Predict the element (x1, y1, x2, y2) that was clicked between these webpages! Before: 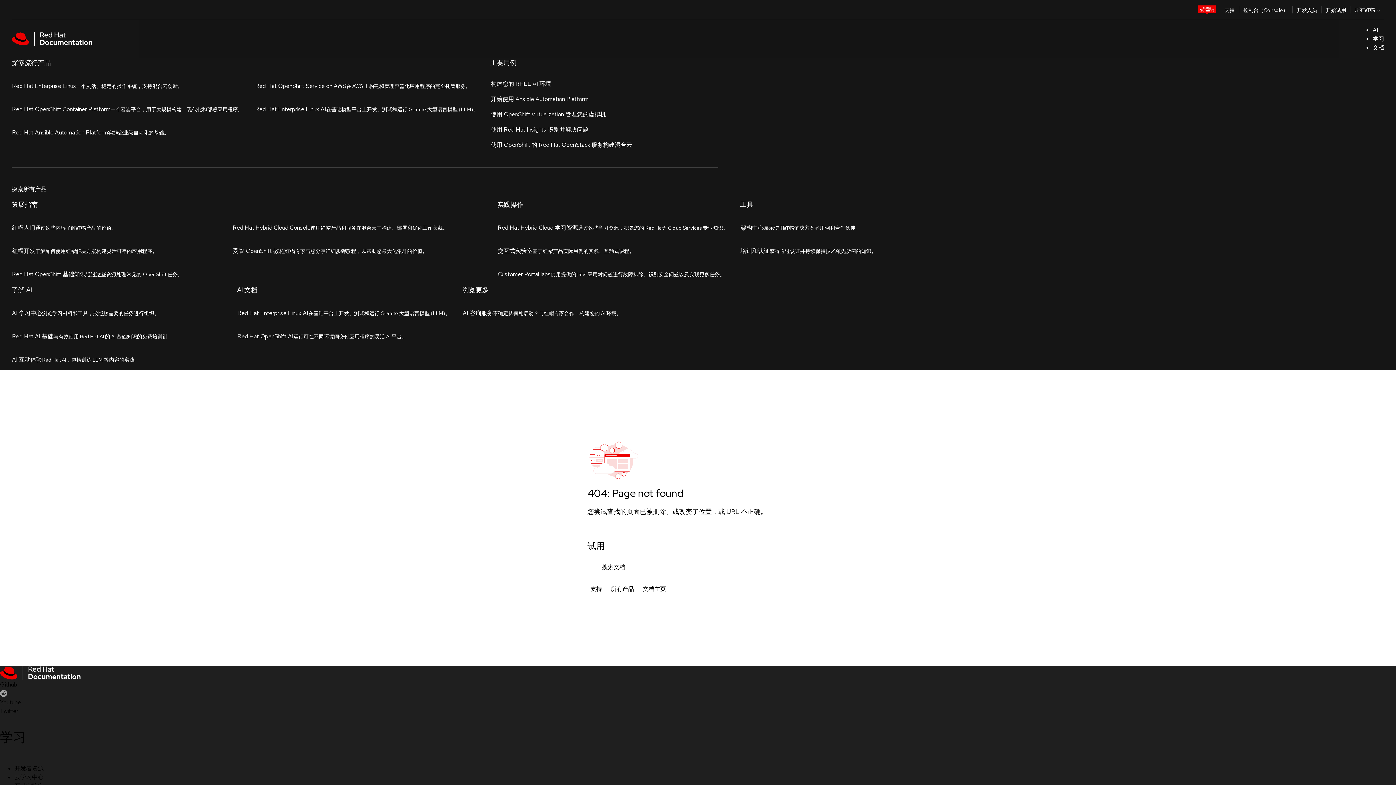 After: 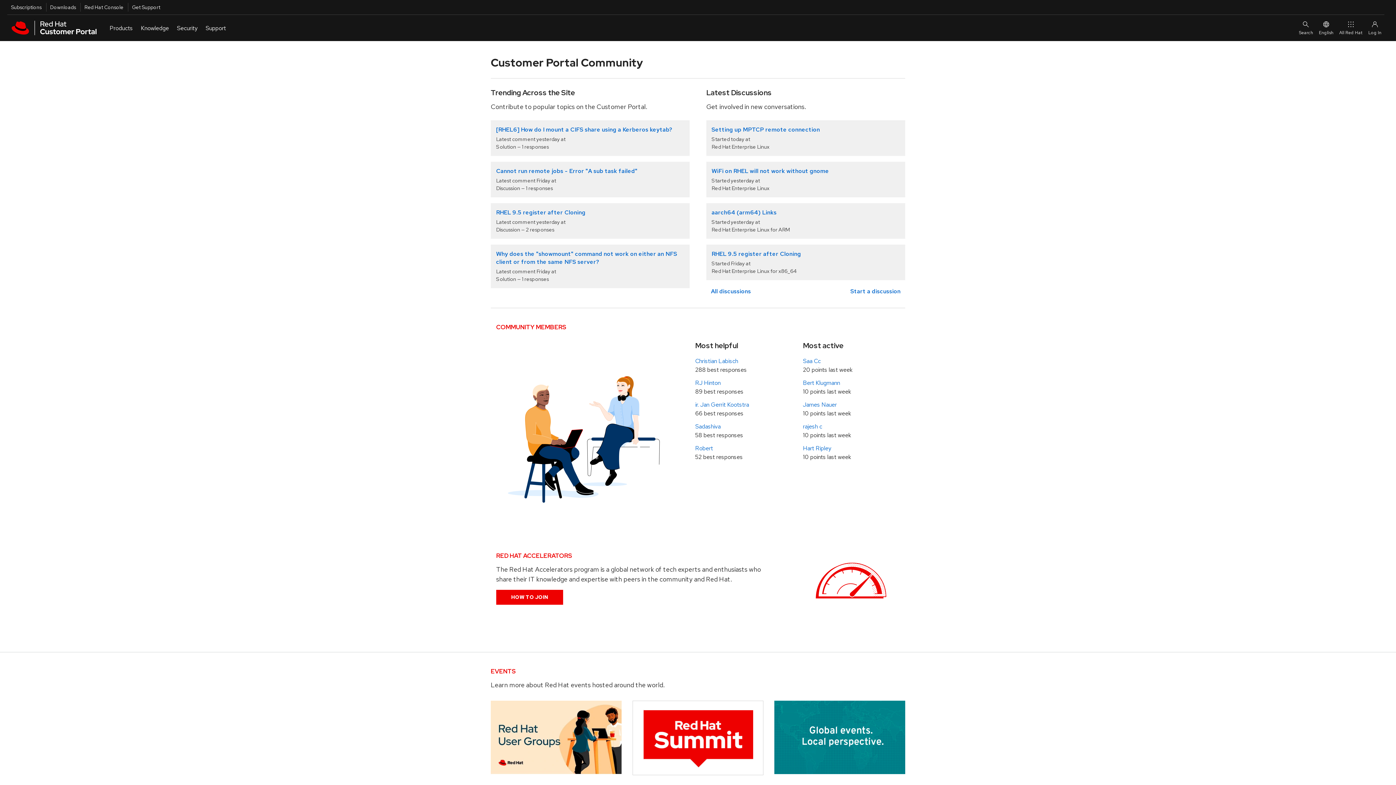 Action: label: 客户门户社区 bbox: (14, 636, 49, 644)